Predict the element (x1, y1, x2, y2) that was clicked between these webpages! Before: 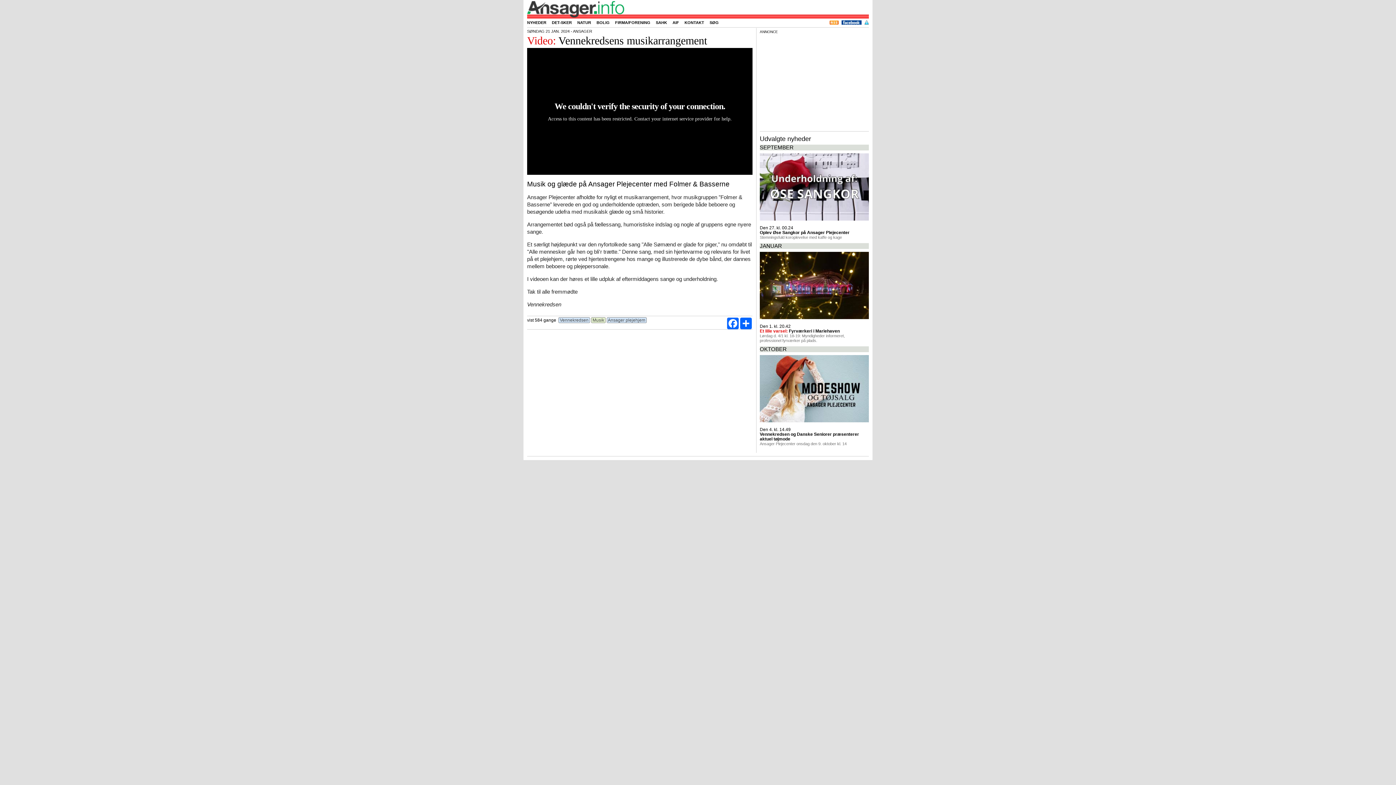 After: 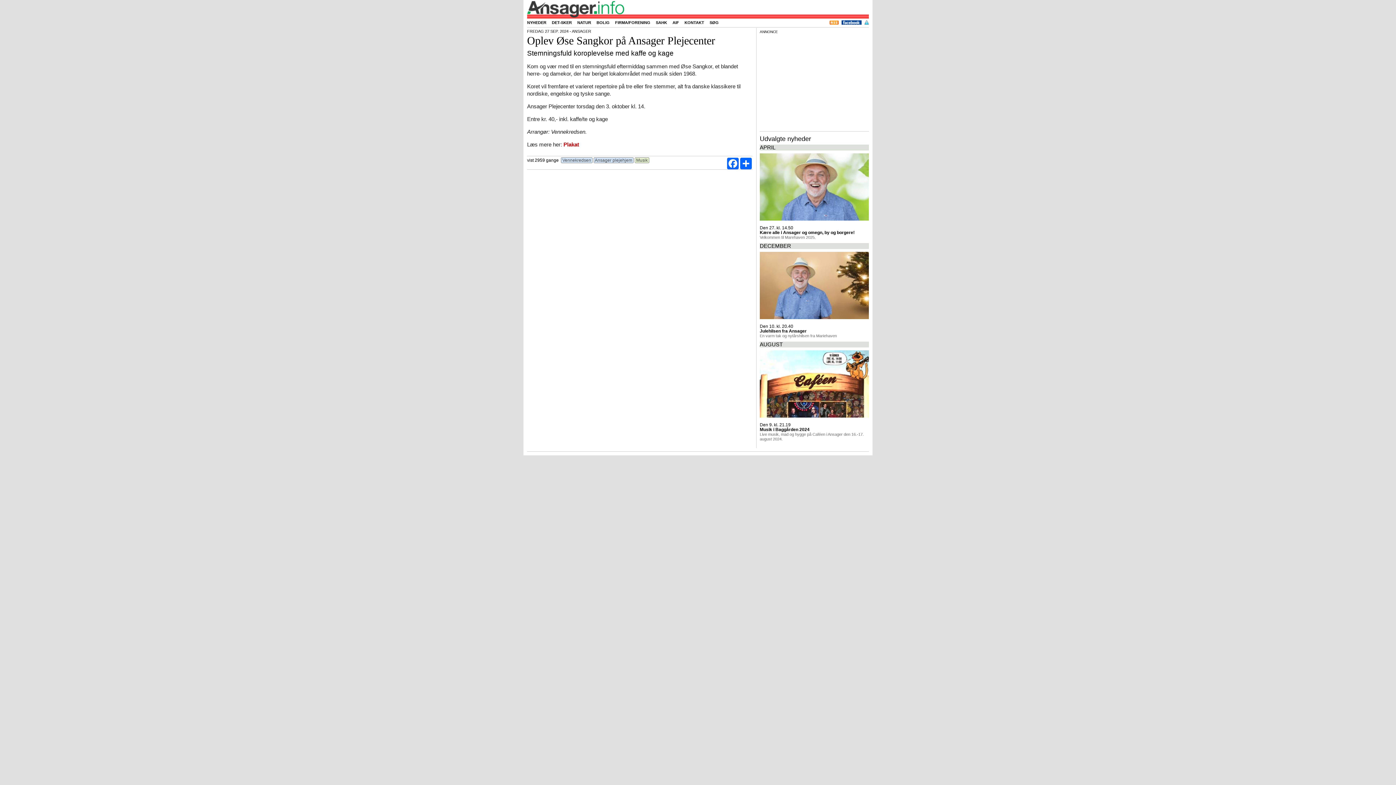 Action: bbox: (760, 230, 867, 240) label: Oplev Øse Sangkor på Ansager Plejecenter
Stemningsfuld koroplevelse med kaffe og kage